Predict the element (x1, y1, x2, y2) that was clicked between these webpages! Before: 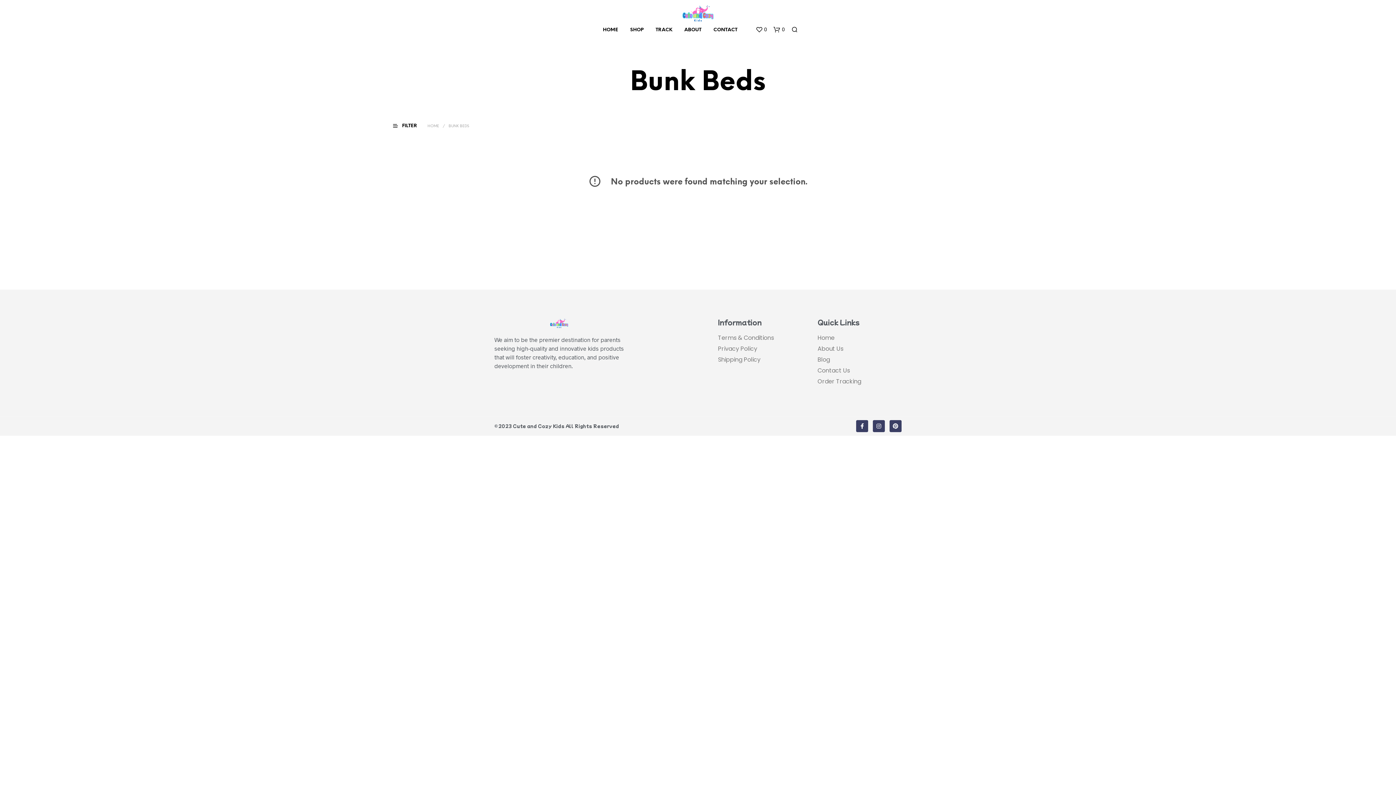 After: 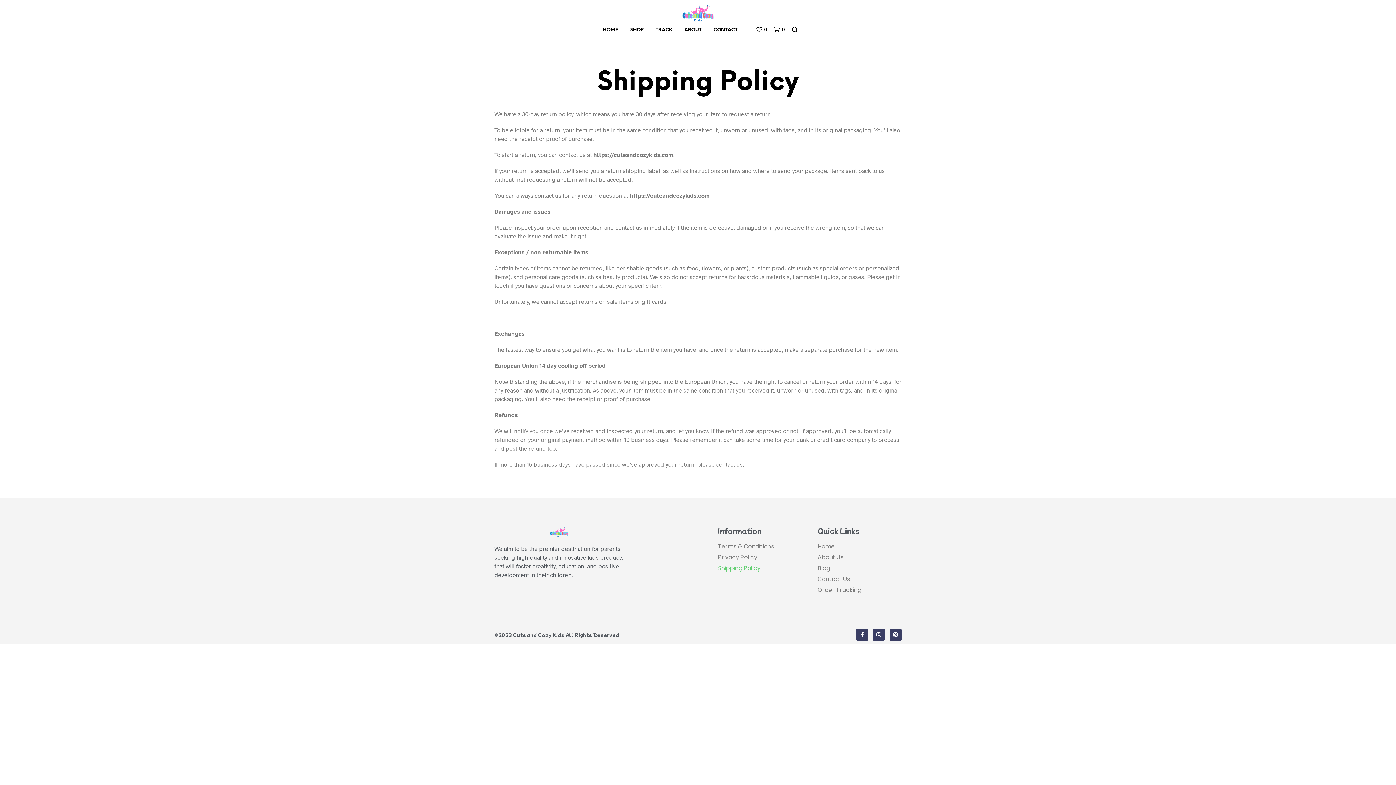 Action: label: Shipping Policy bbox: (718, 354, 810, 365)